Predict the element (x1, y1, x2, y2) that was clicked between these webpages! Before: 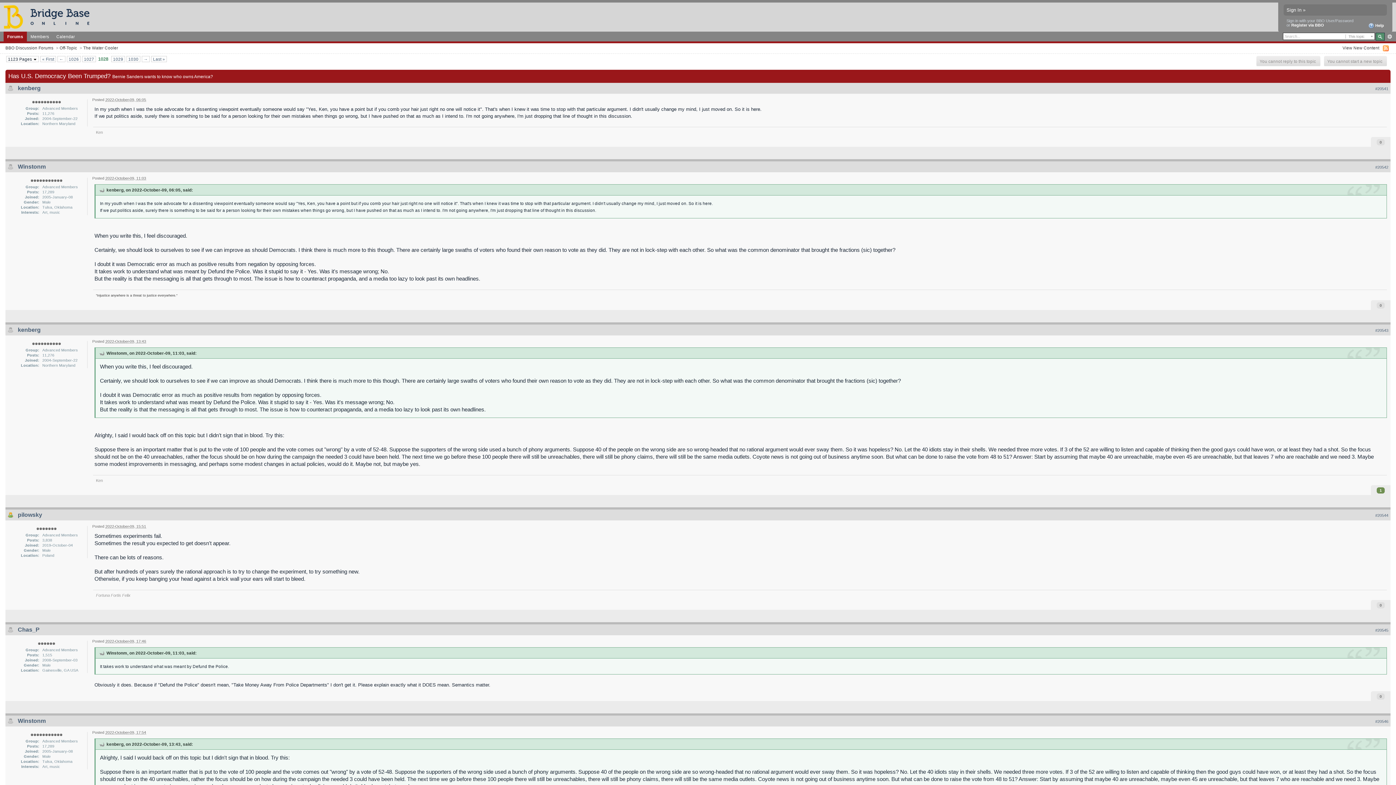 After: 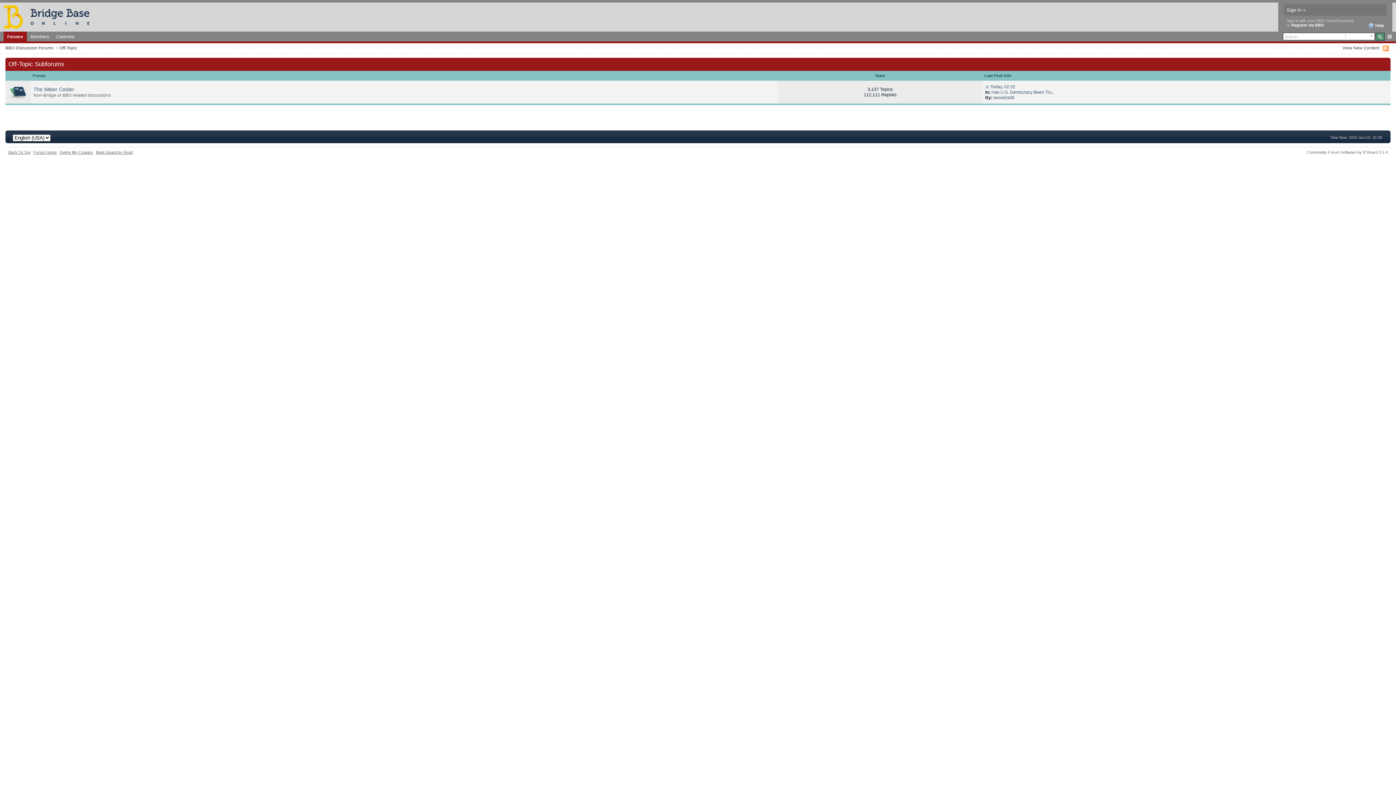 Action: bbox: (59, 45, 77, 50) label: Off-Topic